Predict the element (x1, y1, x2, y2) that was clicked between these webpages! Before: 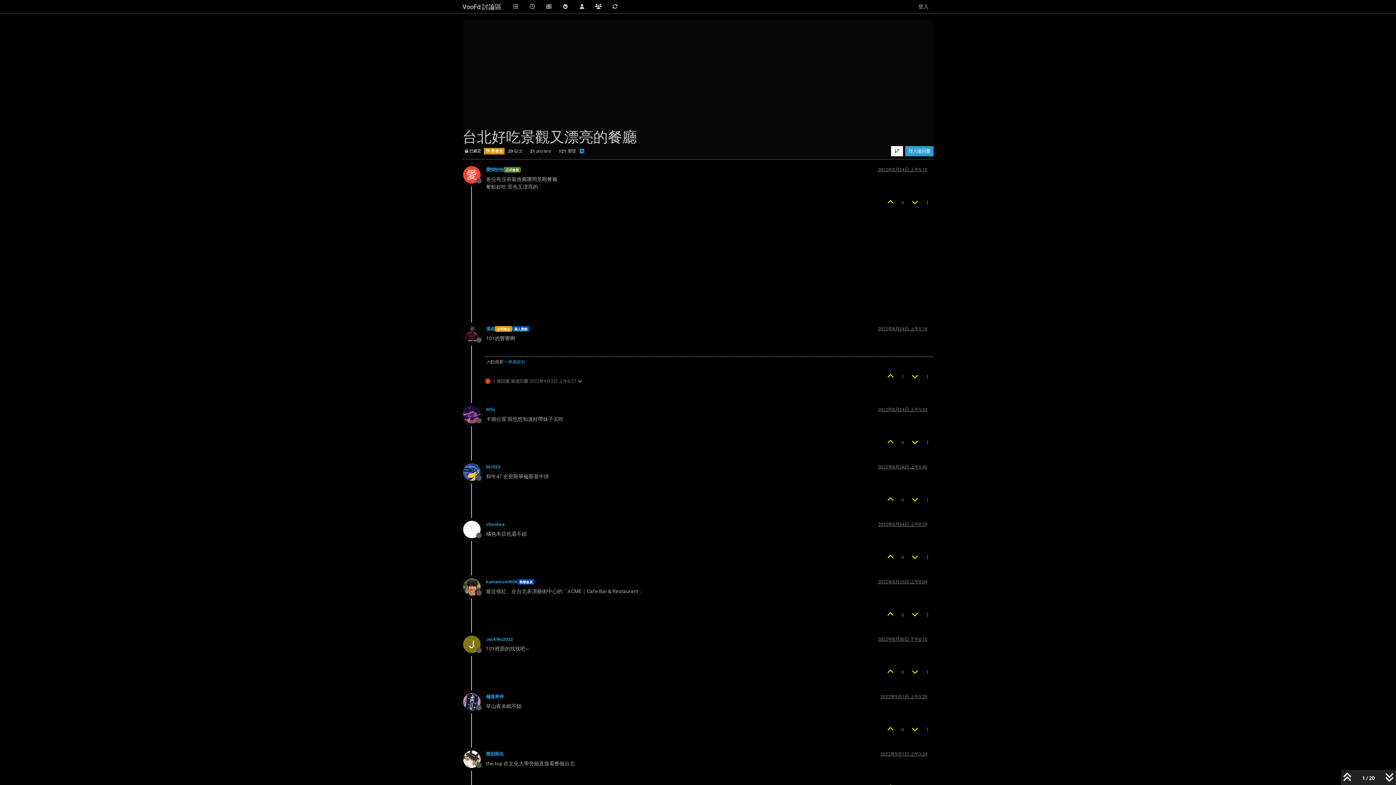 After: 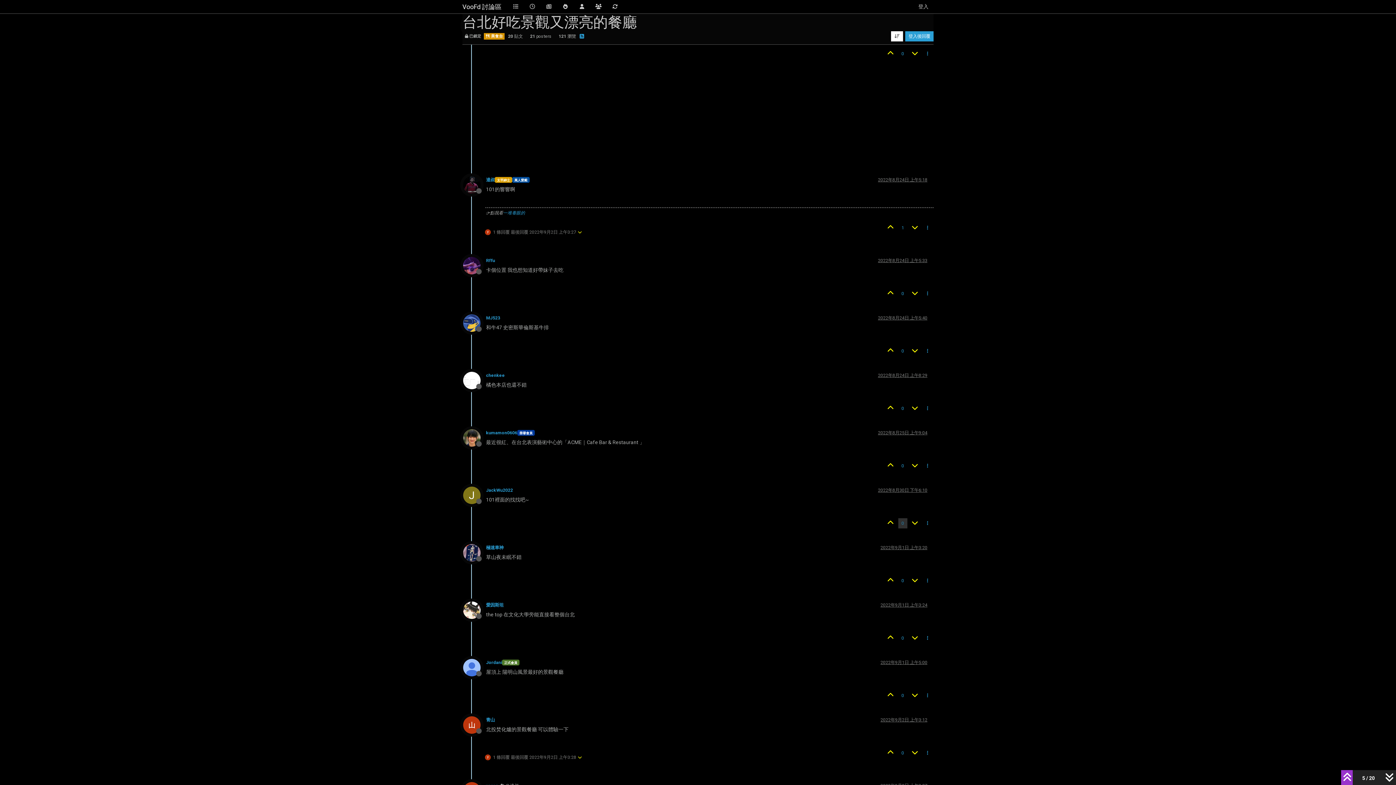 Action: label: 2022年8月24日 上午8:29 bbox: (878, 522, 927, 527)